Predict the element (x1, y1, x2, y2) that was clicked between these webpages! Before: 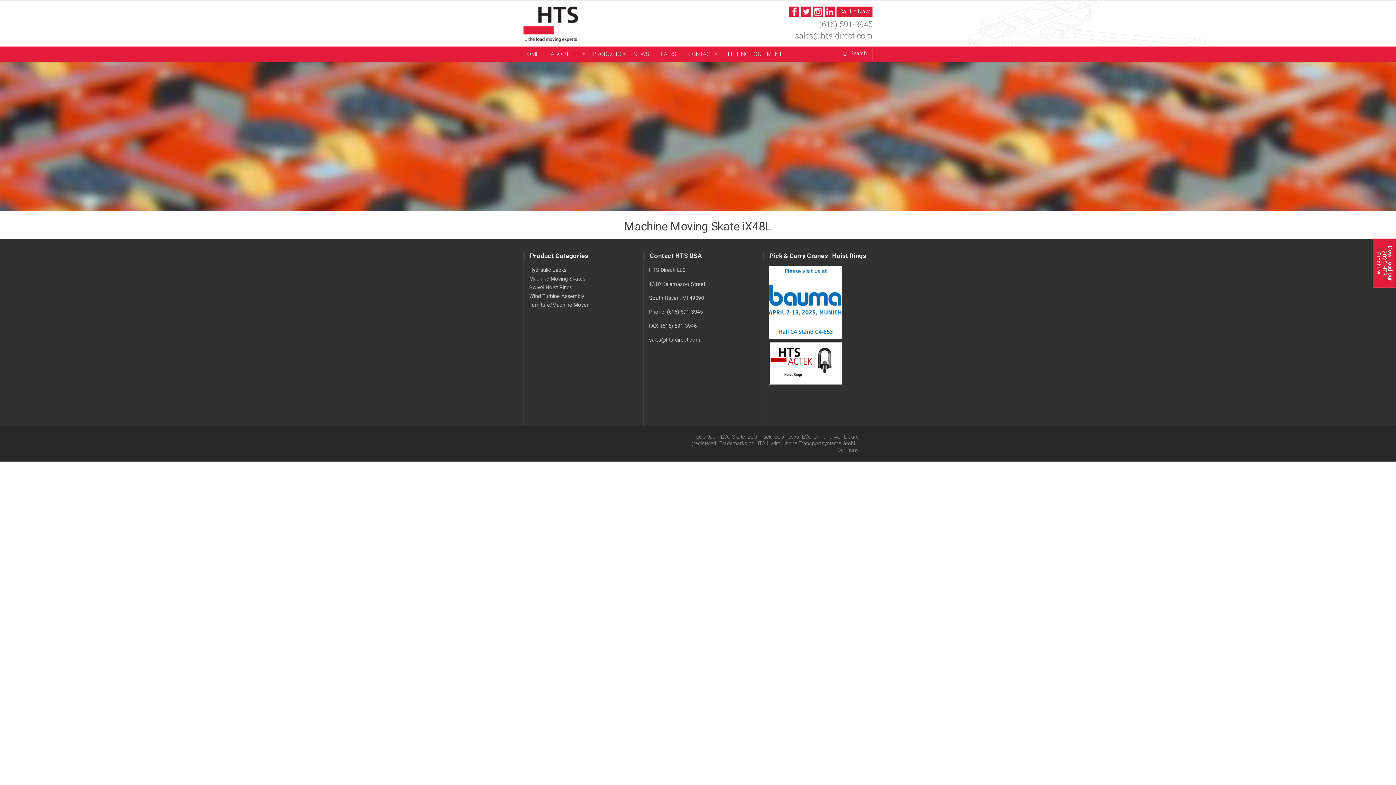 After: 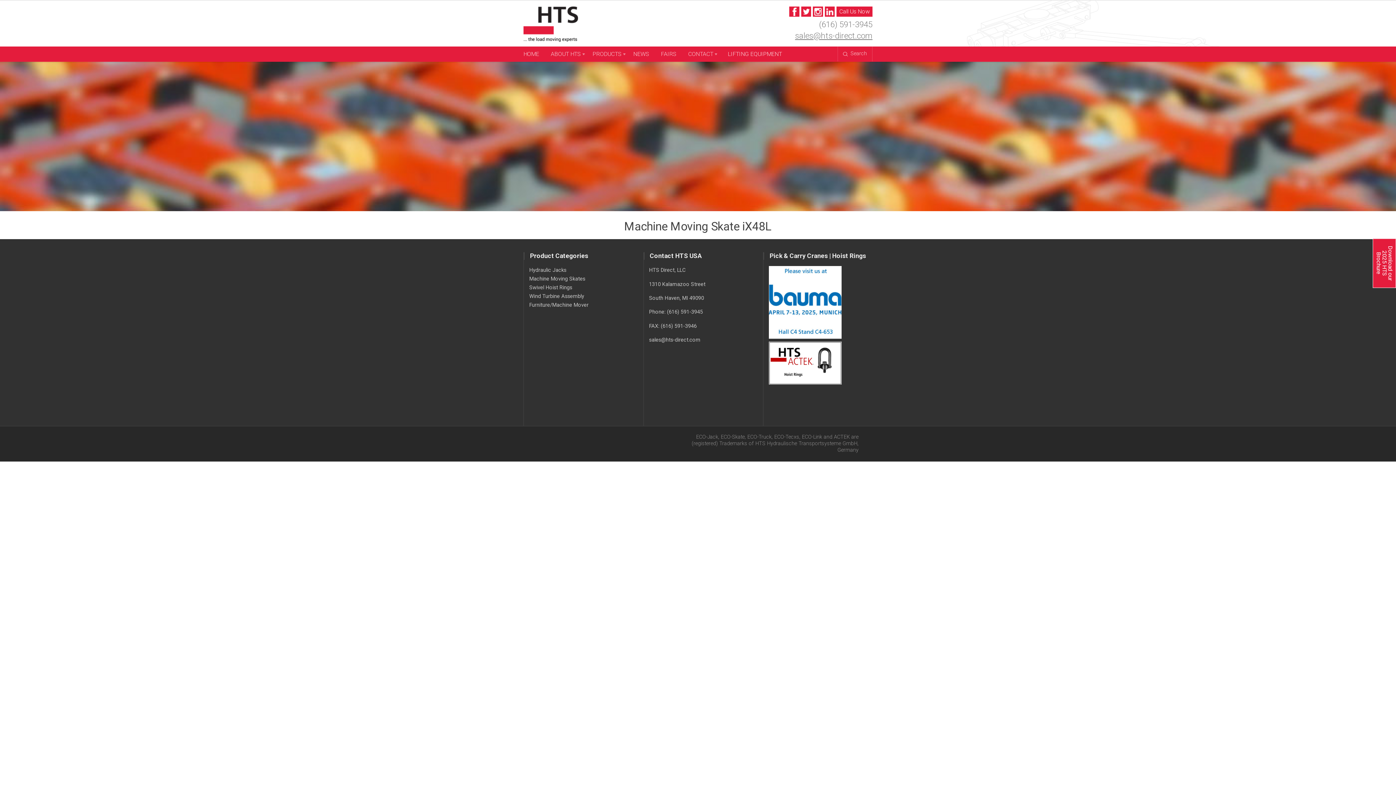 Action: label: sales@hts-direct.com bbox: (787, 30, 872, 41)